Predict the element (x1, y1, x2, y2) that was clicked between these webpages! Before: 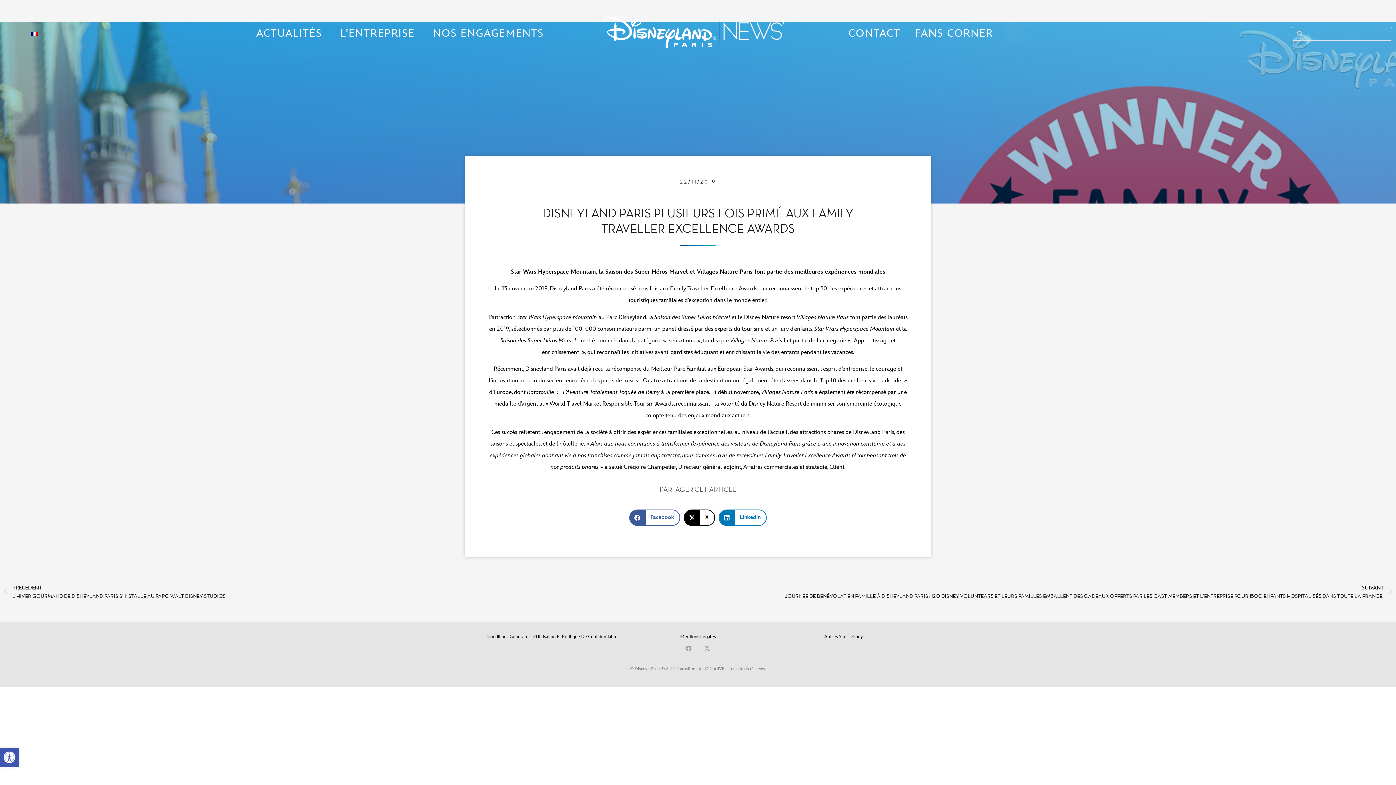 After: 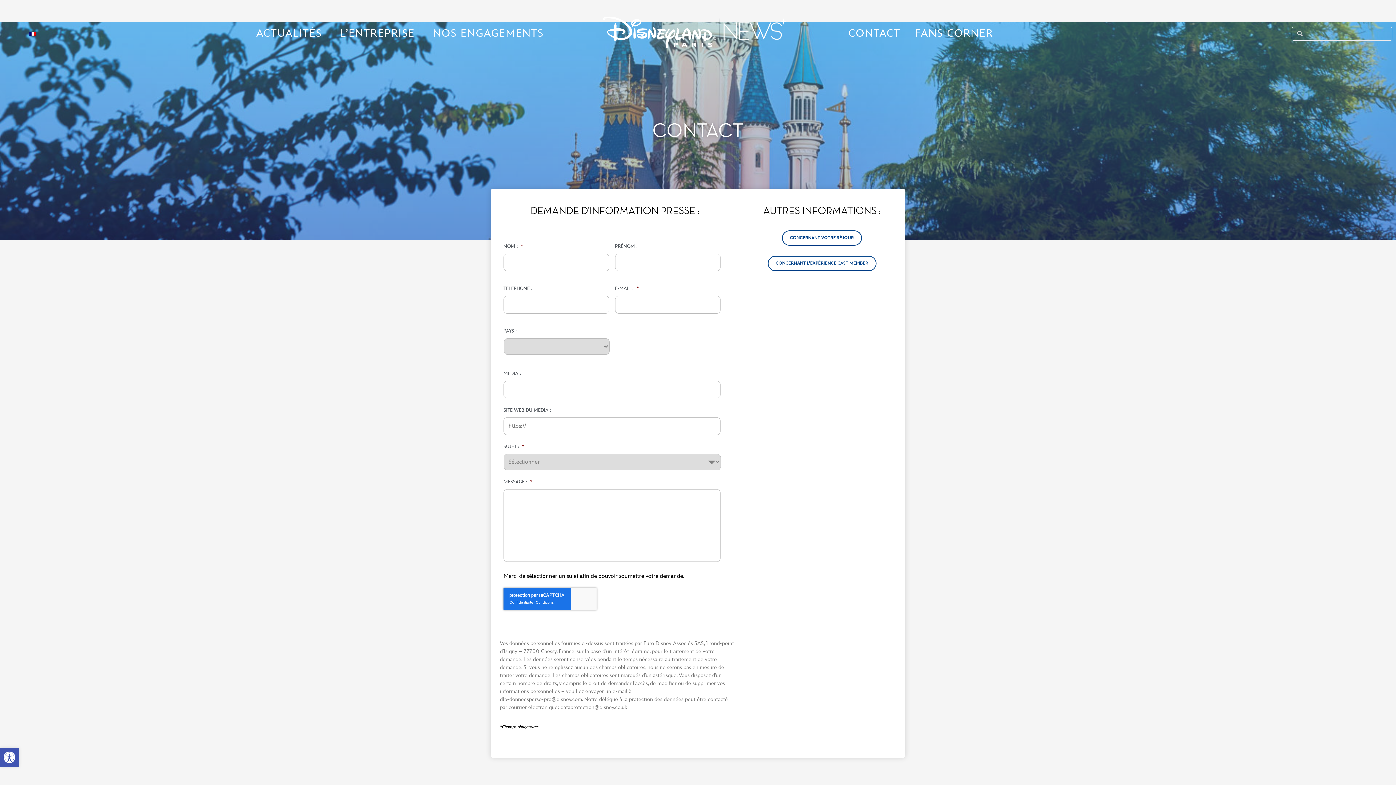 Action: bbox: (841, 25, 907, 42) label: CONTACT